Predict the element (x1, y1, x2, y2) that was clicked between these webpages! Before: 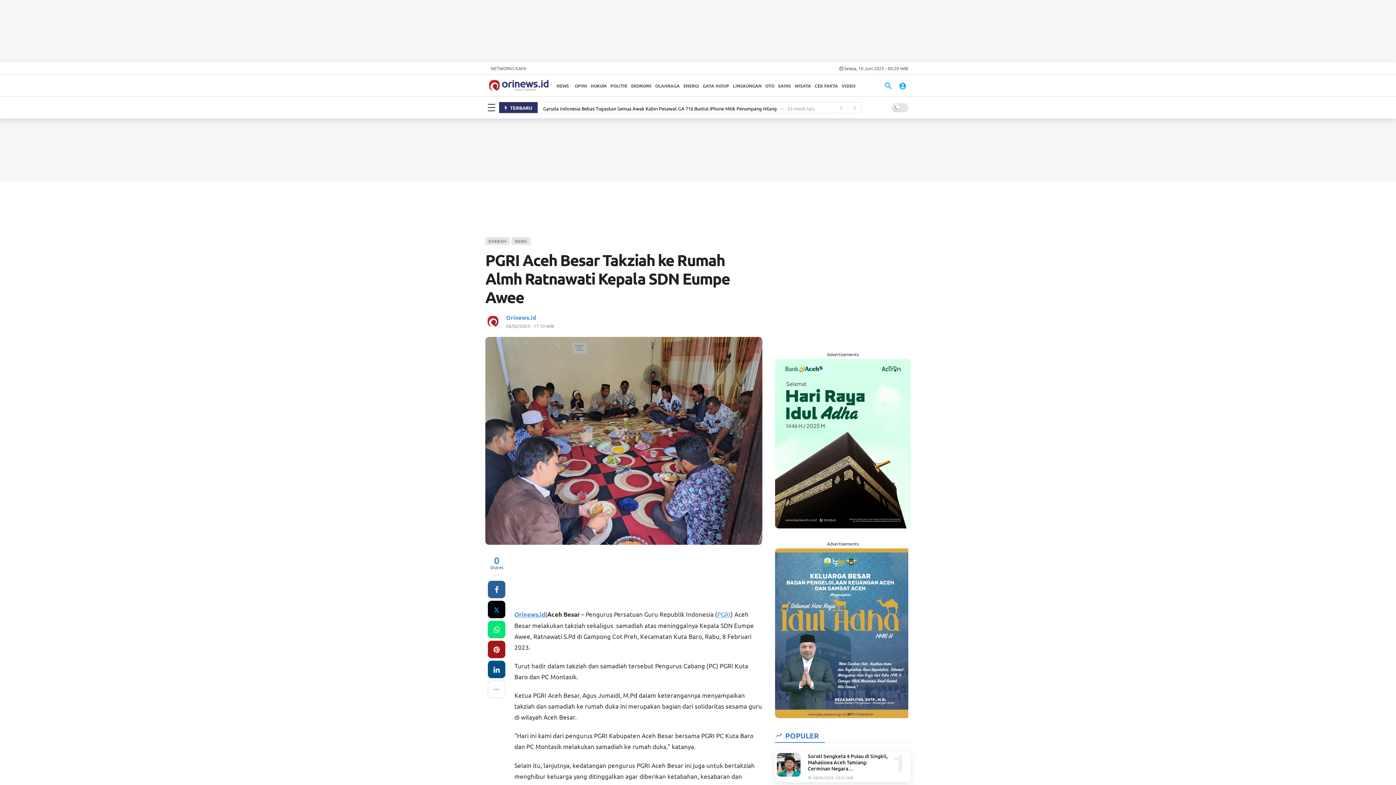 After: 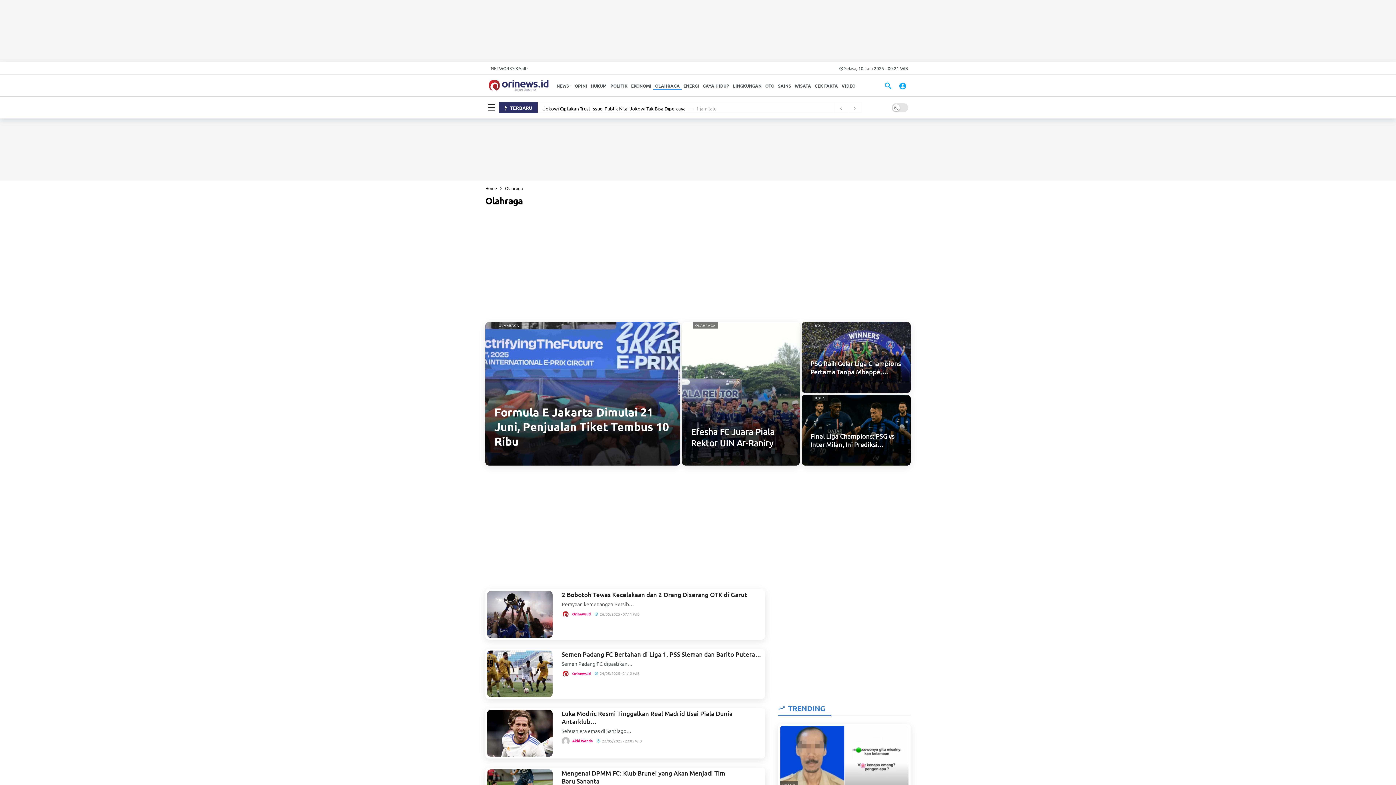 Action: bbox: (653, 81, 681, 89) label: OLAHRAGA